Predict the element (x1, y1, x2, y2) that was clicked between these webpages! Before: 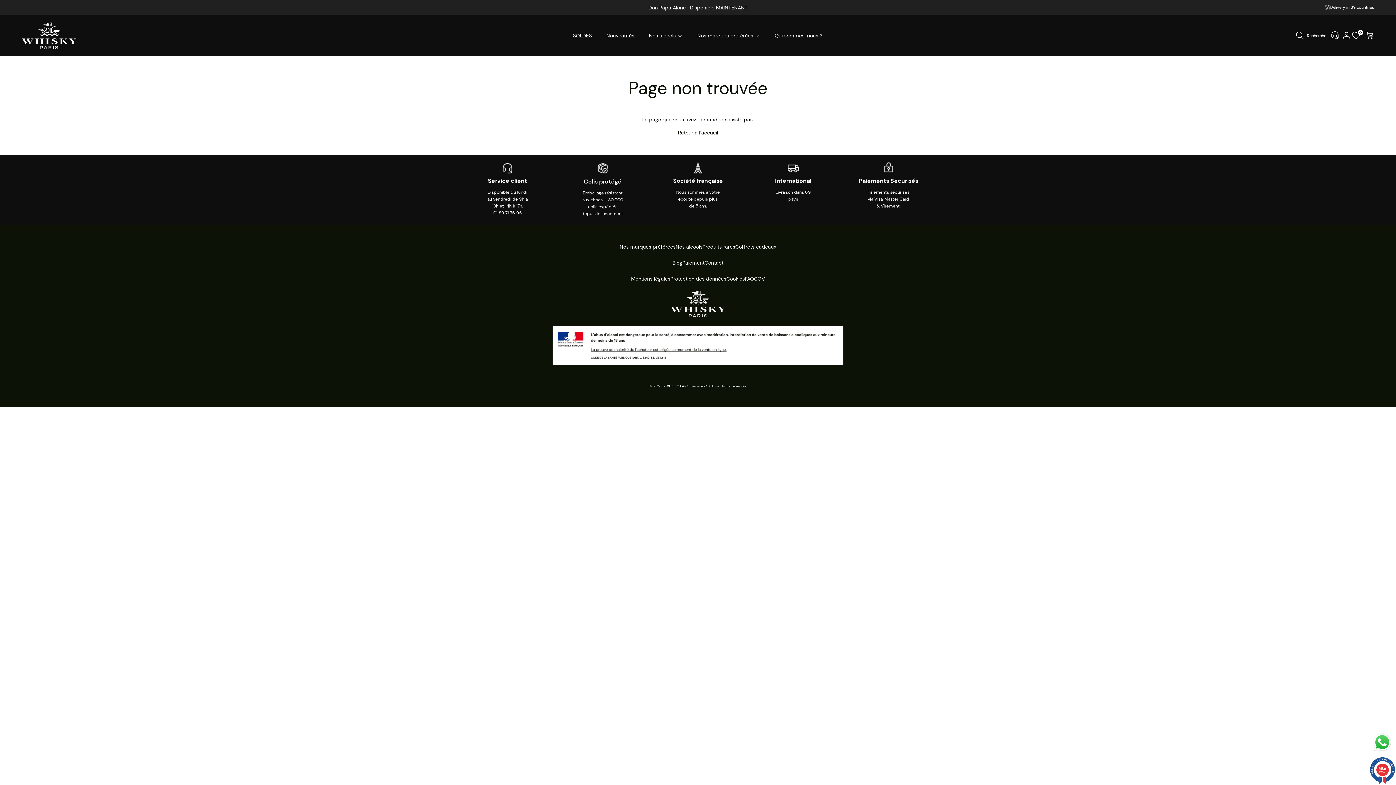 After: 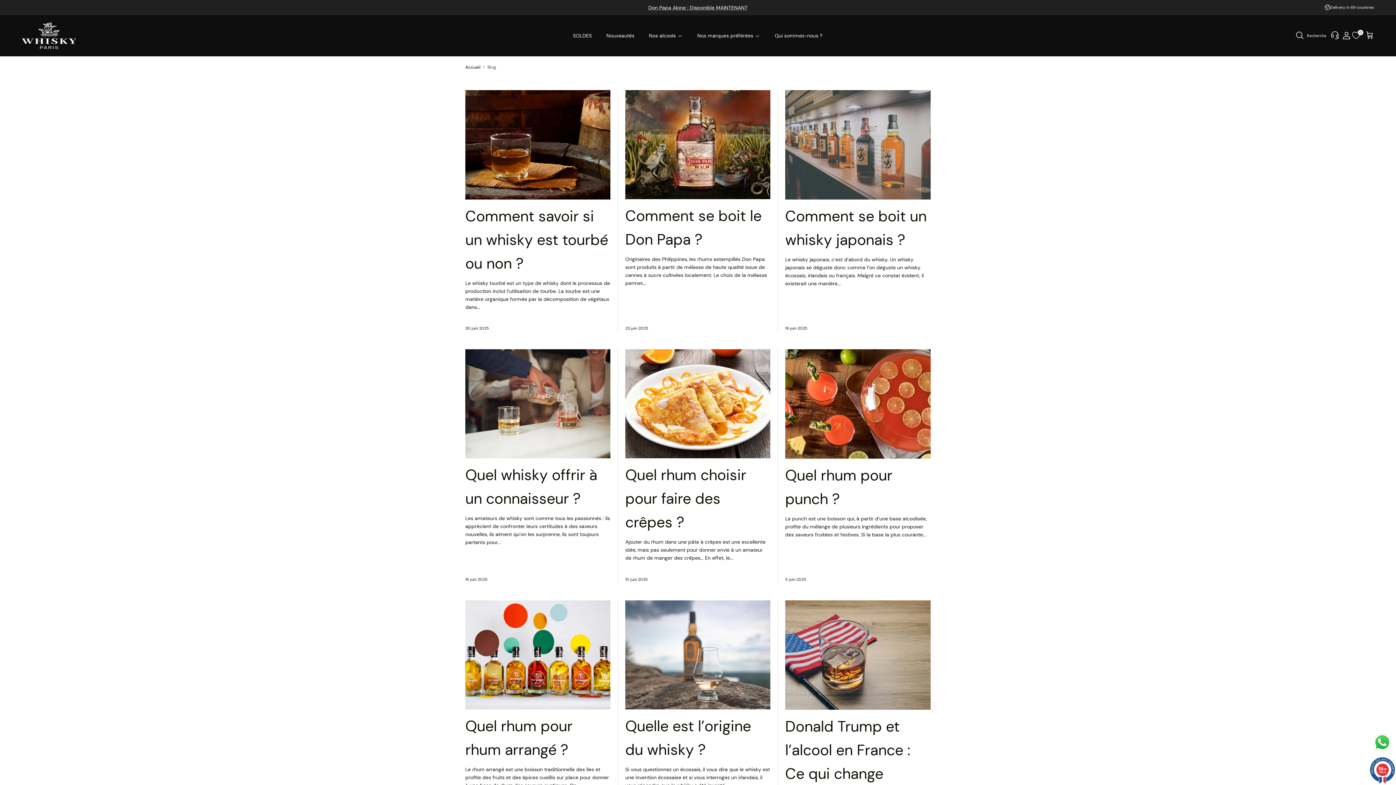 Action: bbox: (672, 259, 682, 266) label: Blog